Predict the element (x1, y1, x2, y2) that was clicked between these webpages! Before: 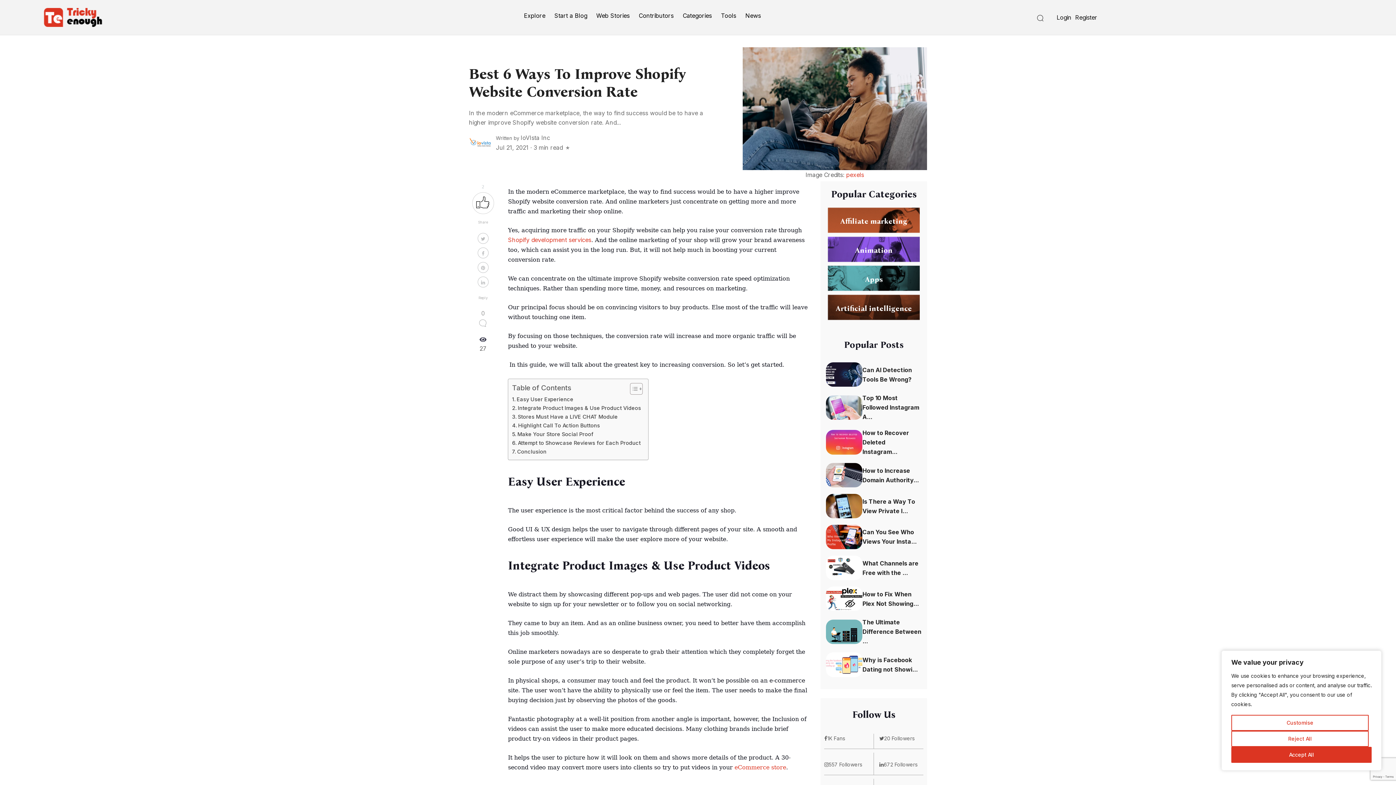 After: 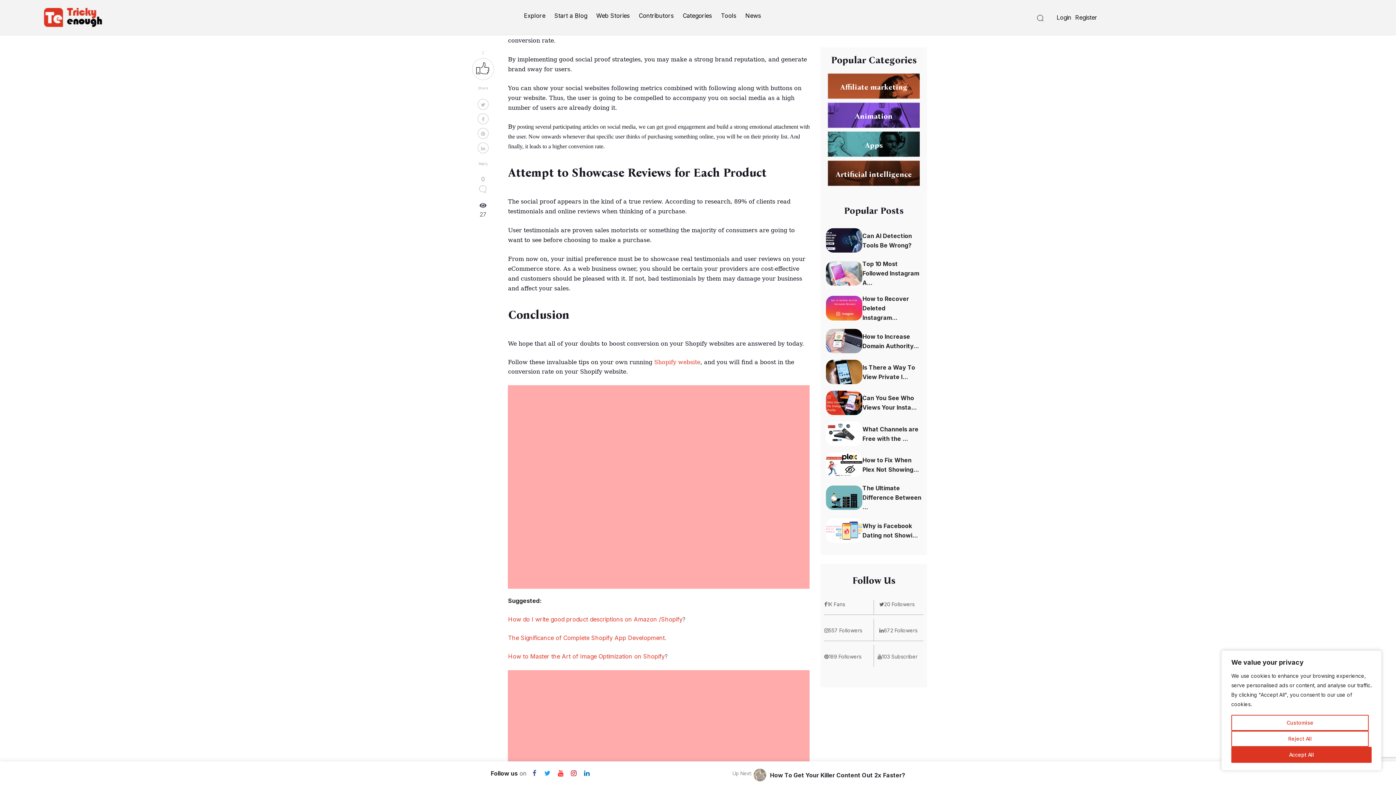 Action: label: Make Your Store Social Proof bbox: (512, 430, 593, 438)